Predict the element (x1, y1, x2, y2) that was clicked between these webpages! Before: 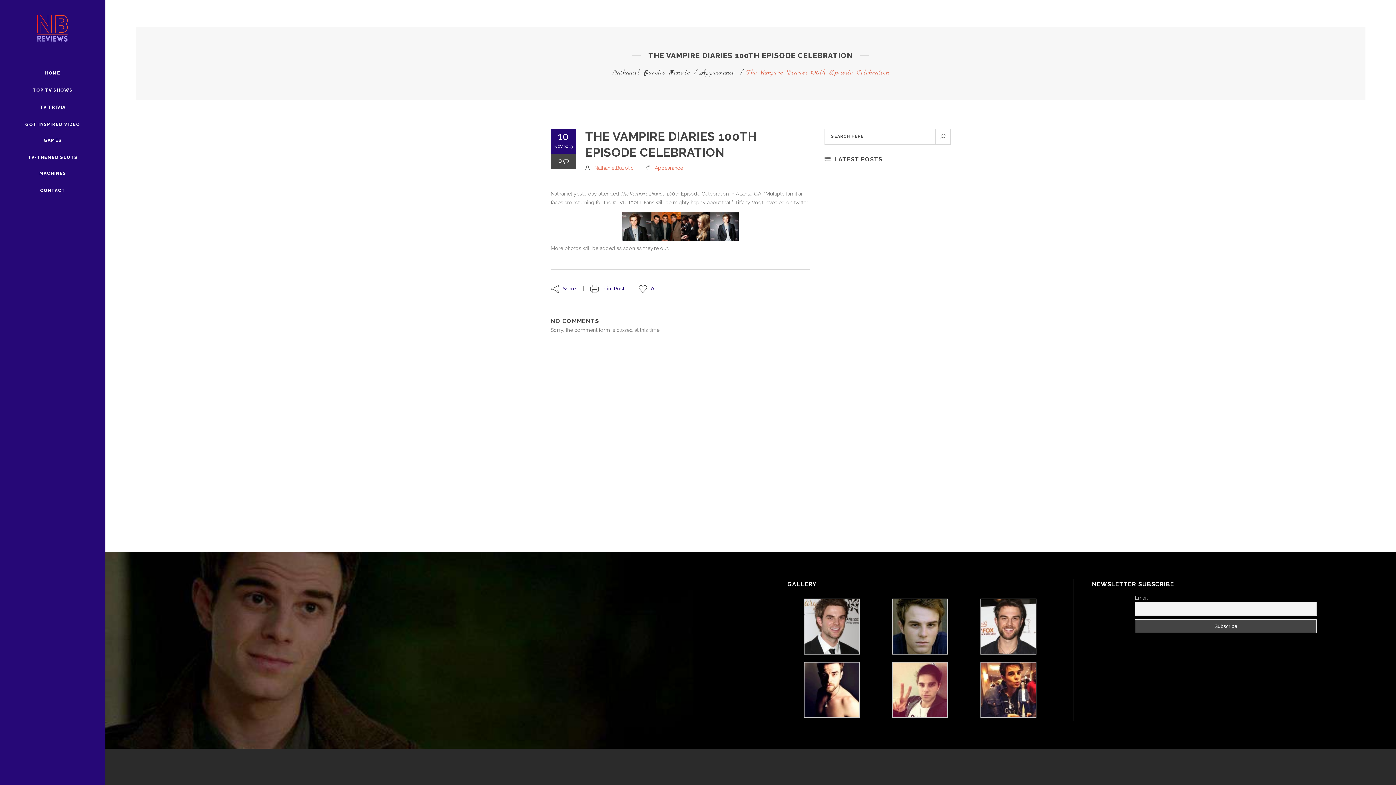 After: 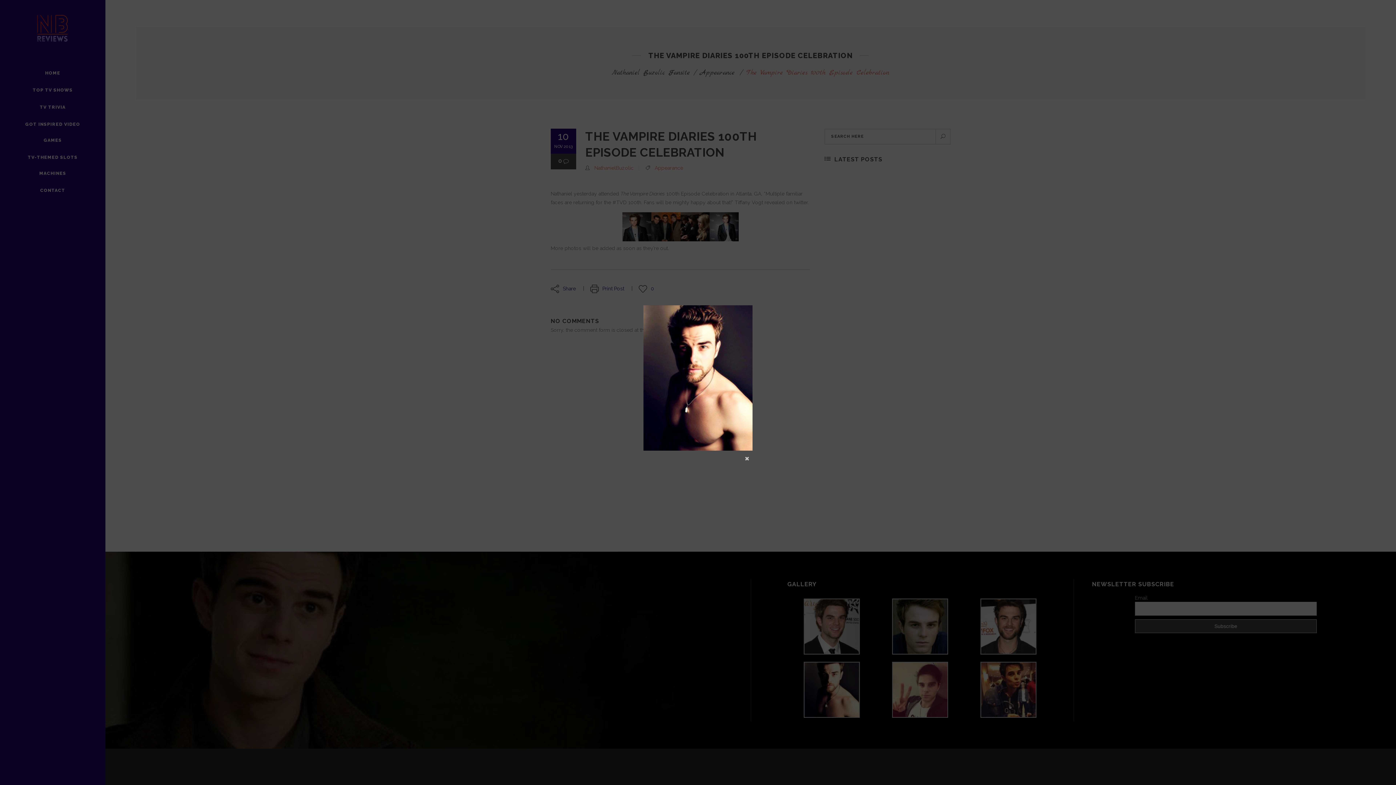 Action: bbox: (803, 687, 859, 692)